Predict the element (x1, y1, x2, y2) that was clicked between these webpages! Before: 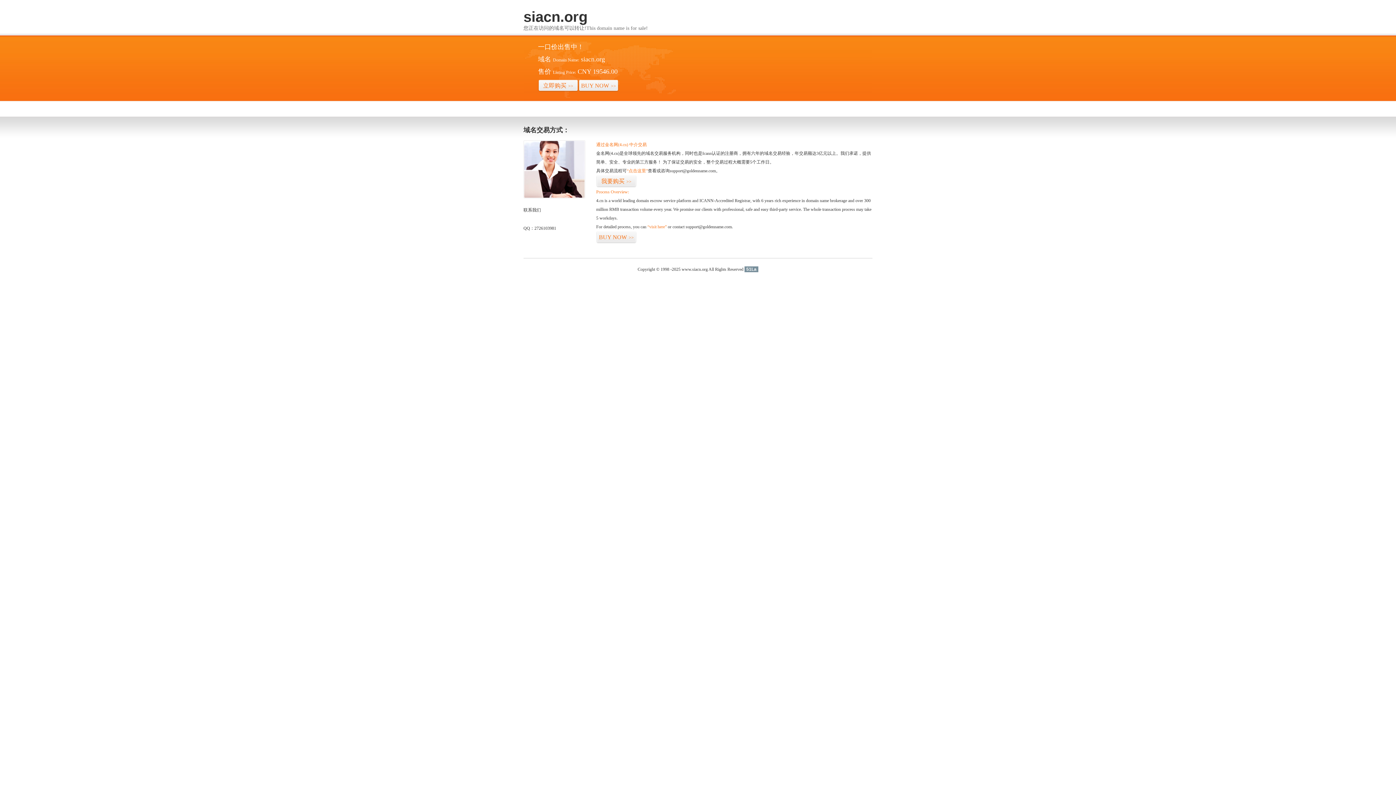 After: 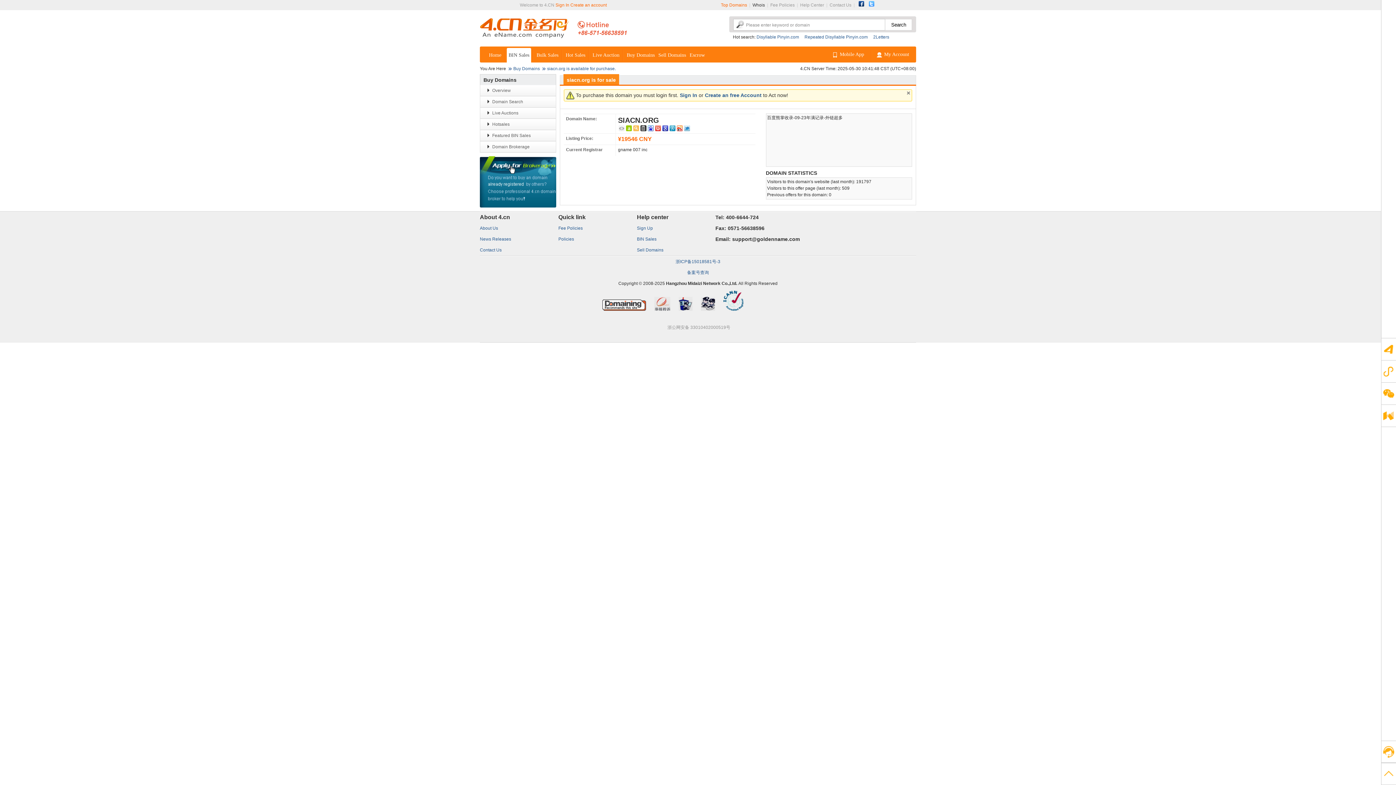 Action: bbox: (538, 79, 578, 92) label: 立即购买>>